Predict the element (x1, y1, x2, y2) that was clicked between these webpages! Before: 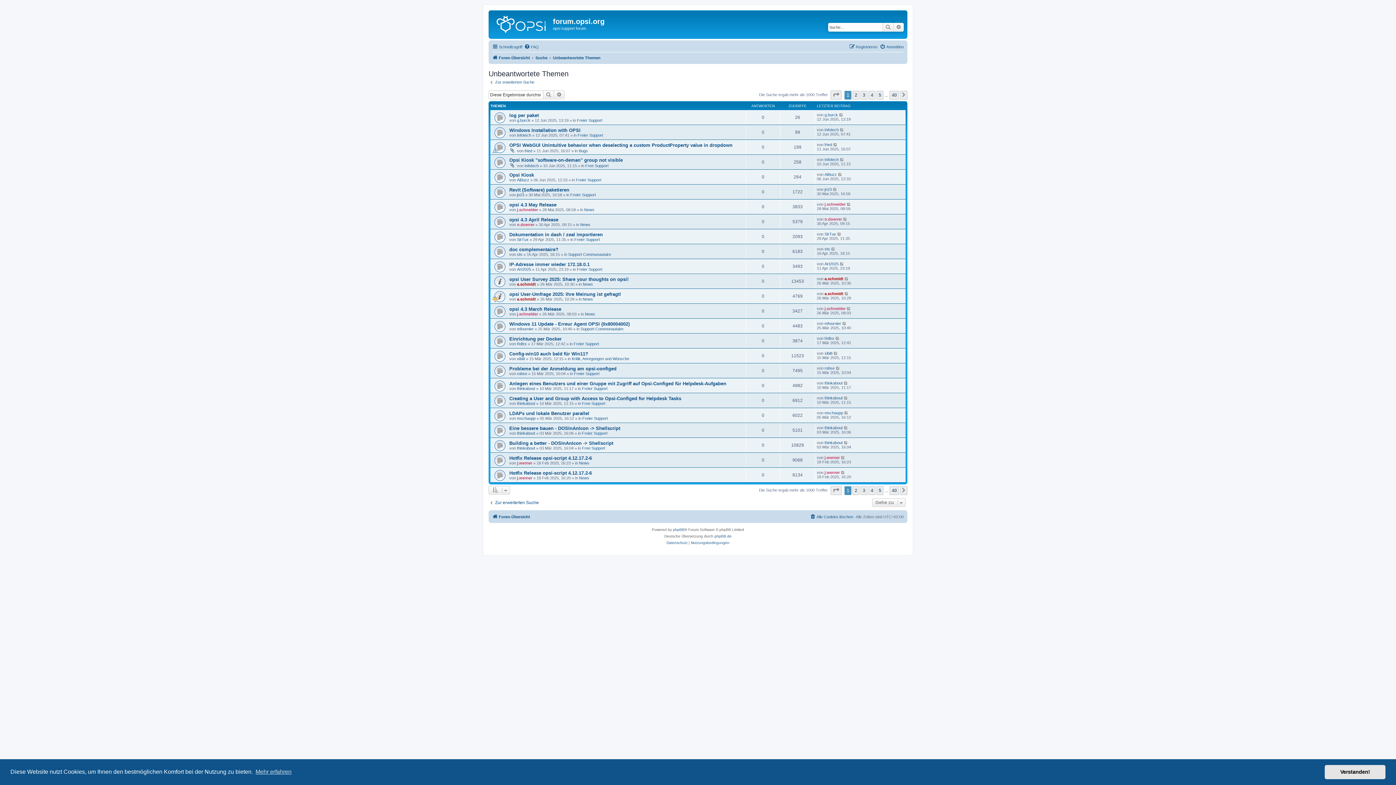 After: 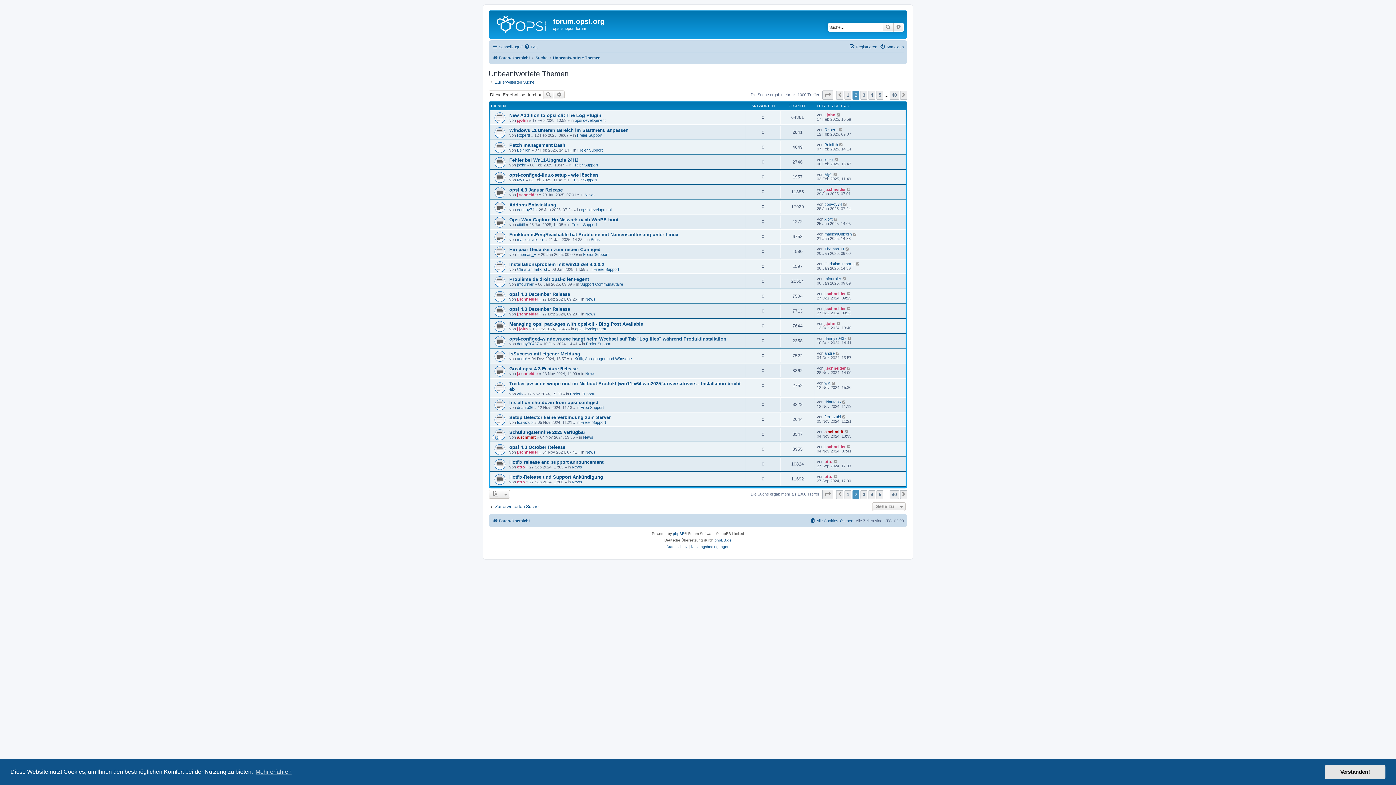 Action: bbox: (852, 486, 859, 495) label: 2